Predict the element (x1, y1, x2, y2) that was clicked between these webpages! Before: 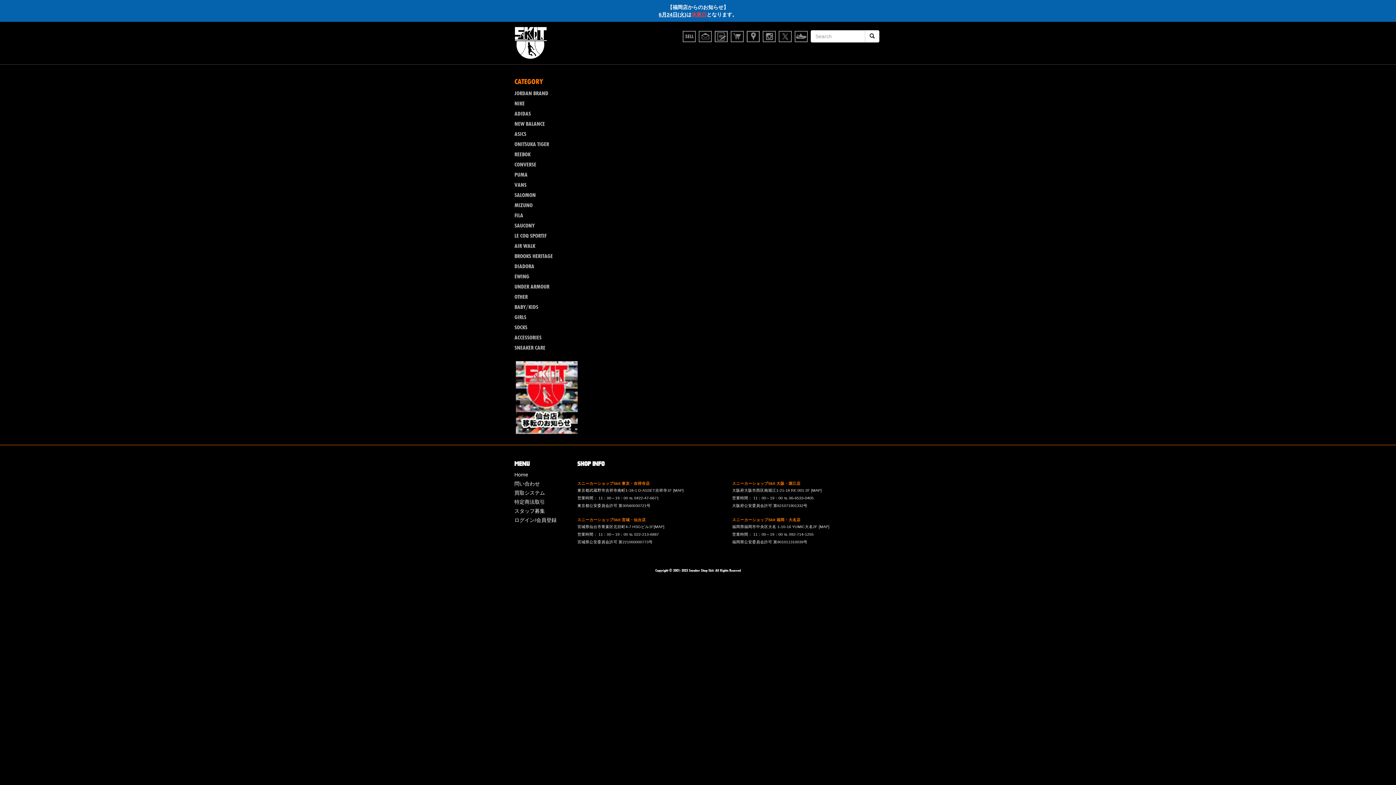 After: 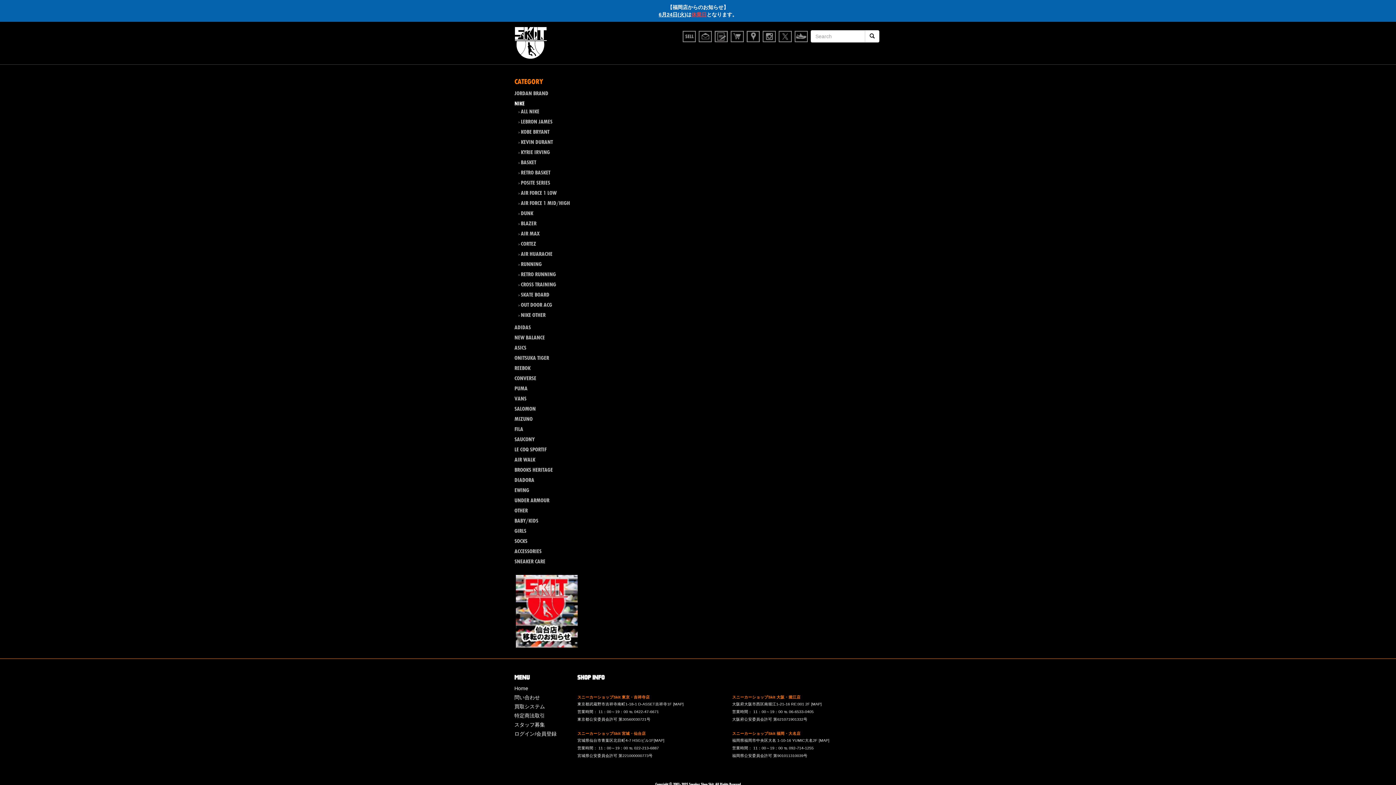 Action: label: NIKE bbox: (514, 100, 524, 107)